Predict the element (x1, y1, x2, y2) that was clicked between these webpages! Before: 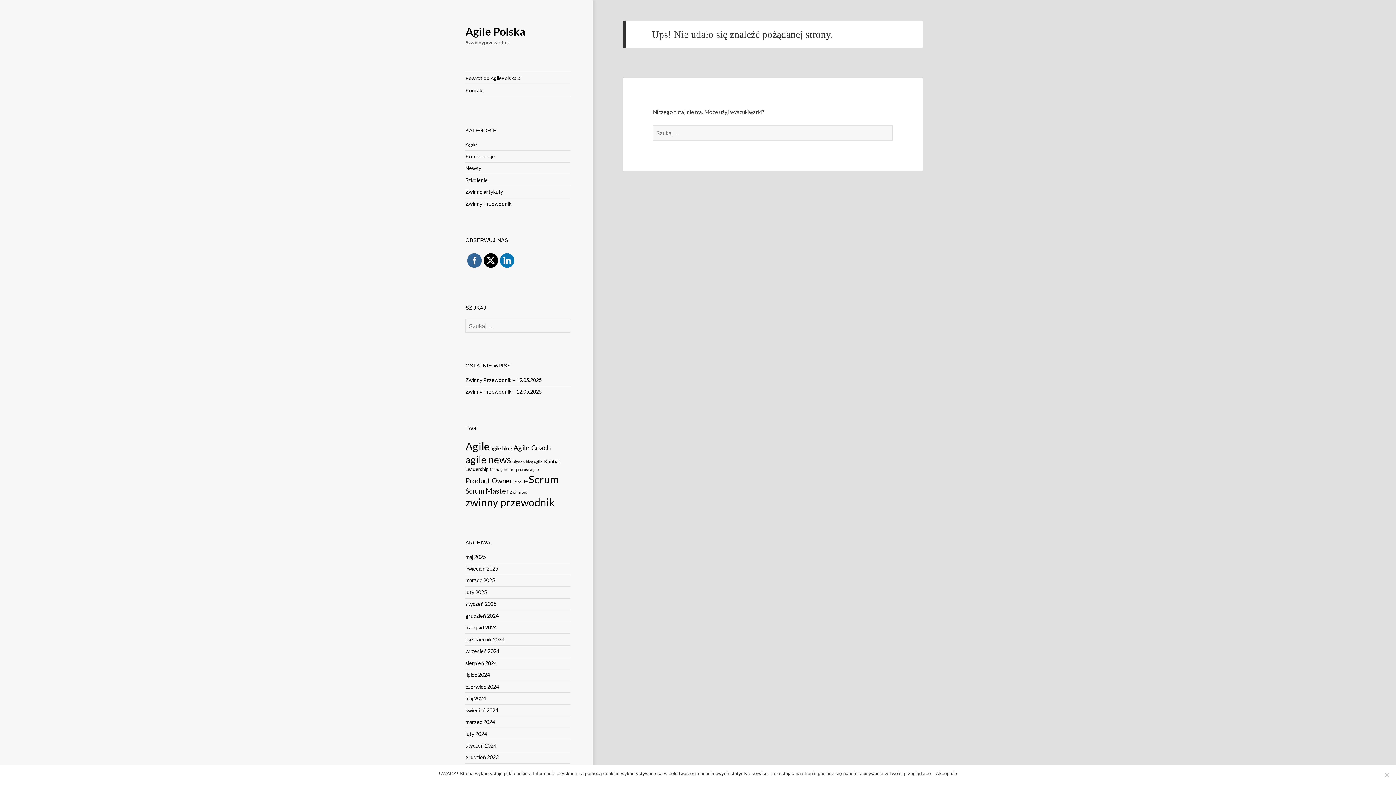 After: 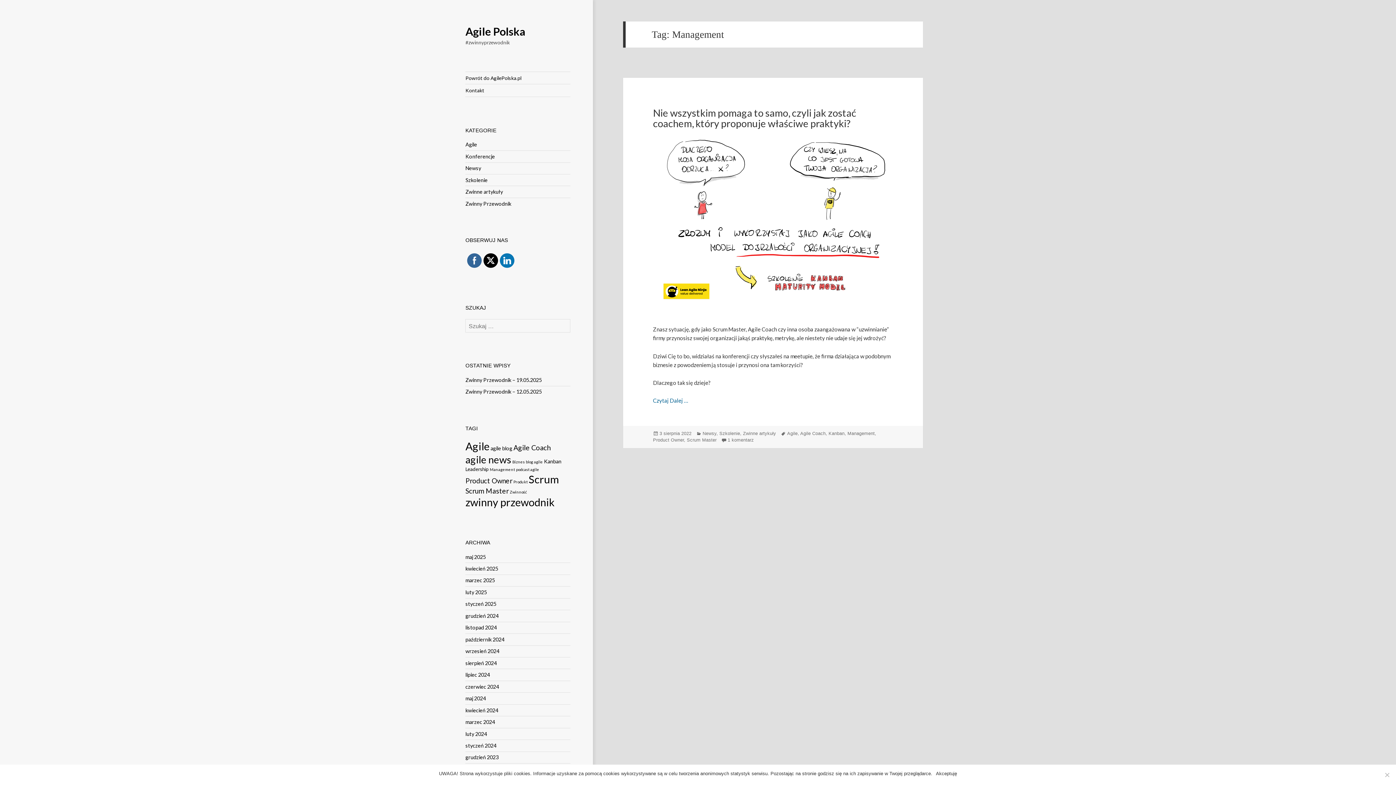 Action: bbox: (489, 467, 515, 472) label: Management (1 element)